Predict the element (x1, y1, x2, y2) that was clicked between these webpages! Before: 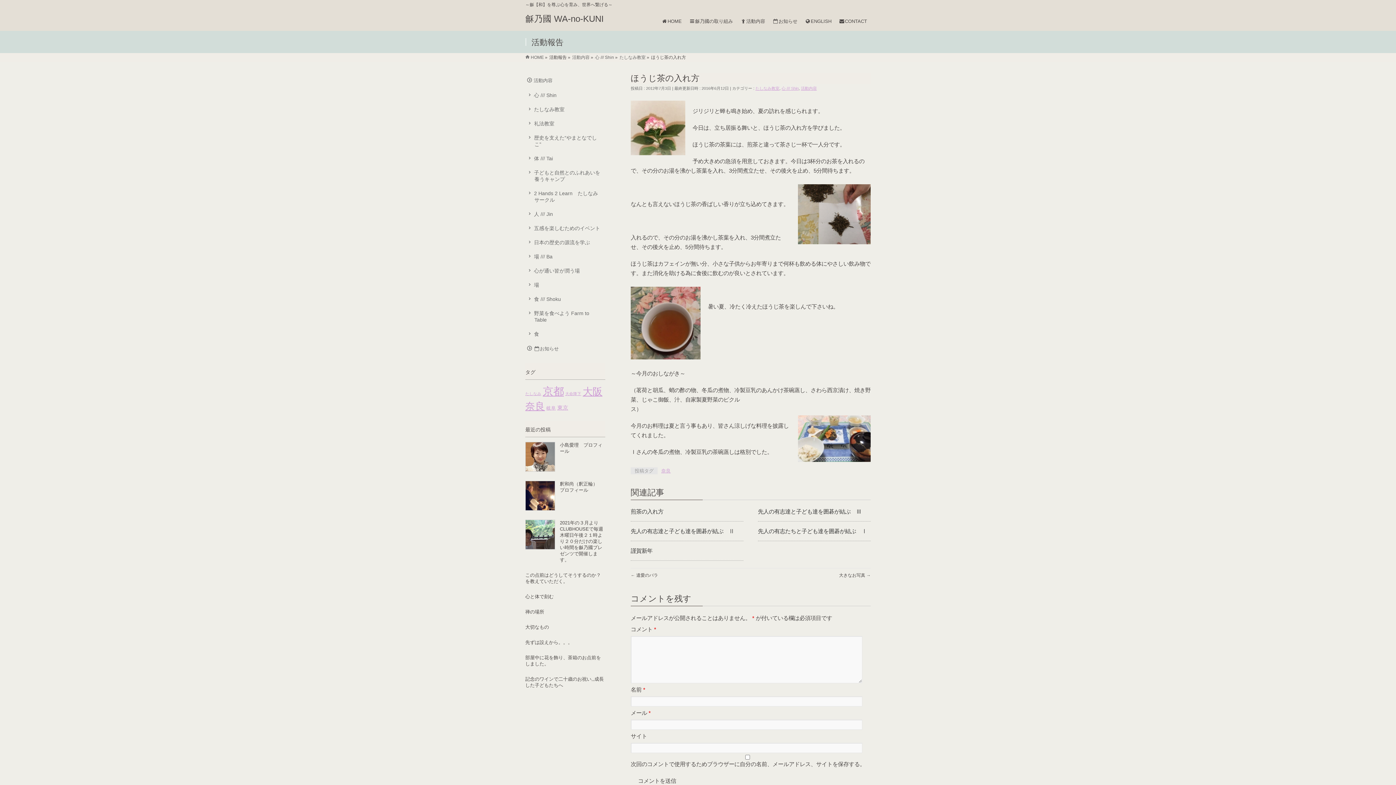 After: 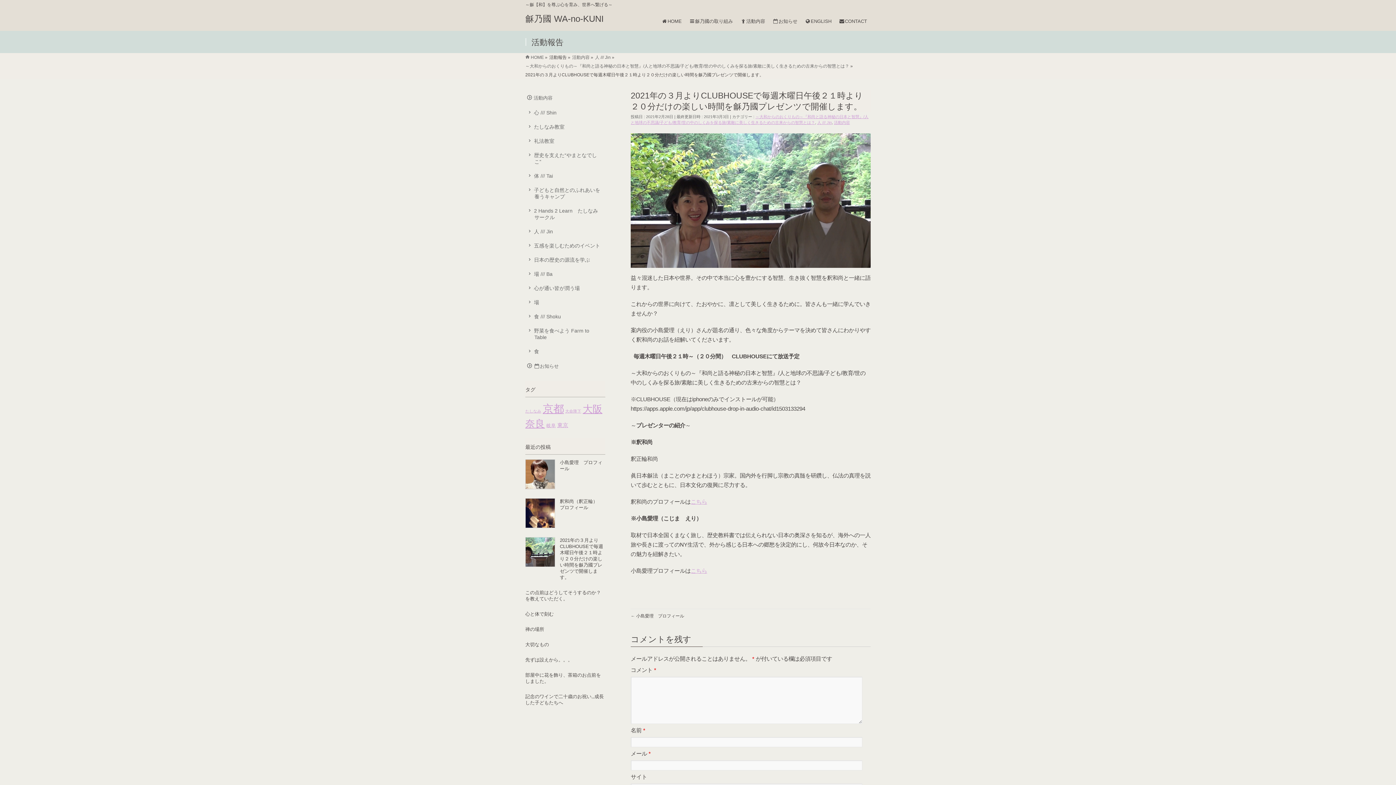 Action: label: 2021年の３月よりCLUBHOUSEで毎週木曜日午後２１時より２０分だけの楽しい時間を龢乃國プレゼンツで開催します。 bbox: (560, 520, 603, 562)